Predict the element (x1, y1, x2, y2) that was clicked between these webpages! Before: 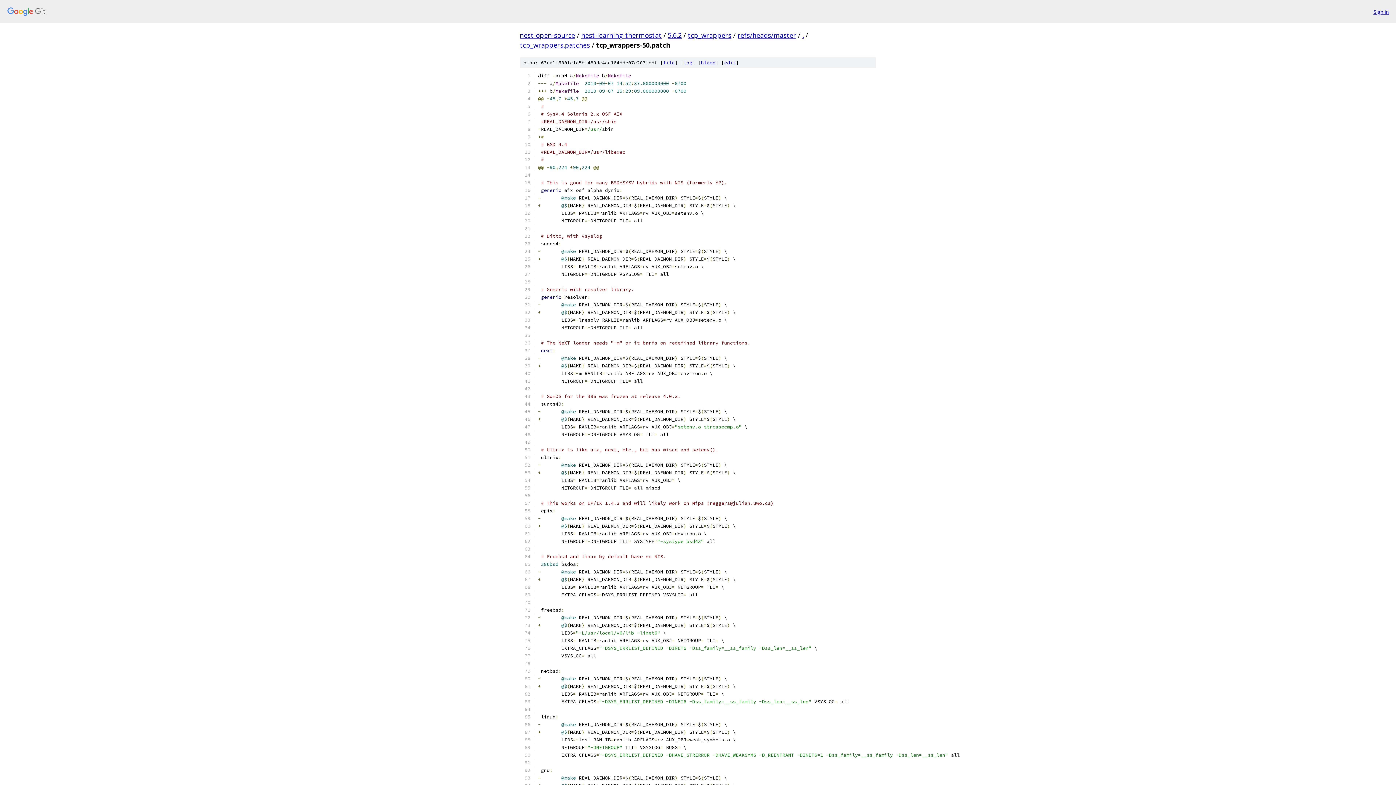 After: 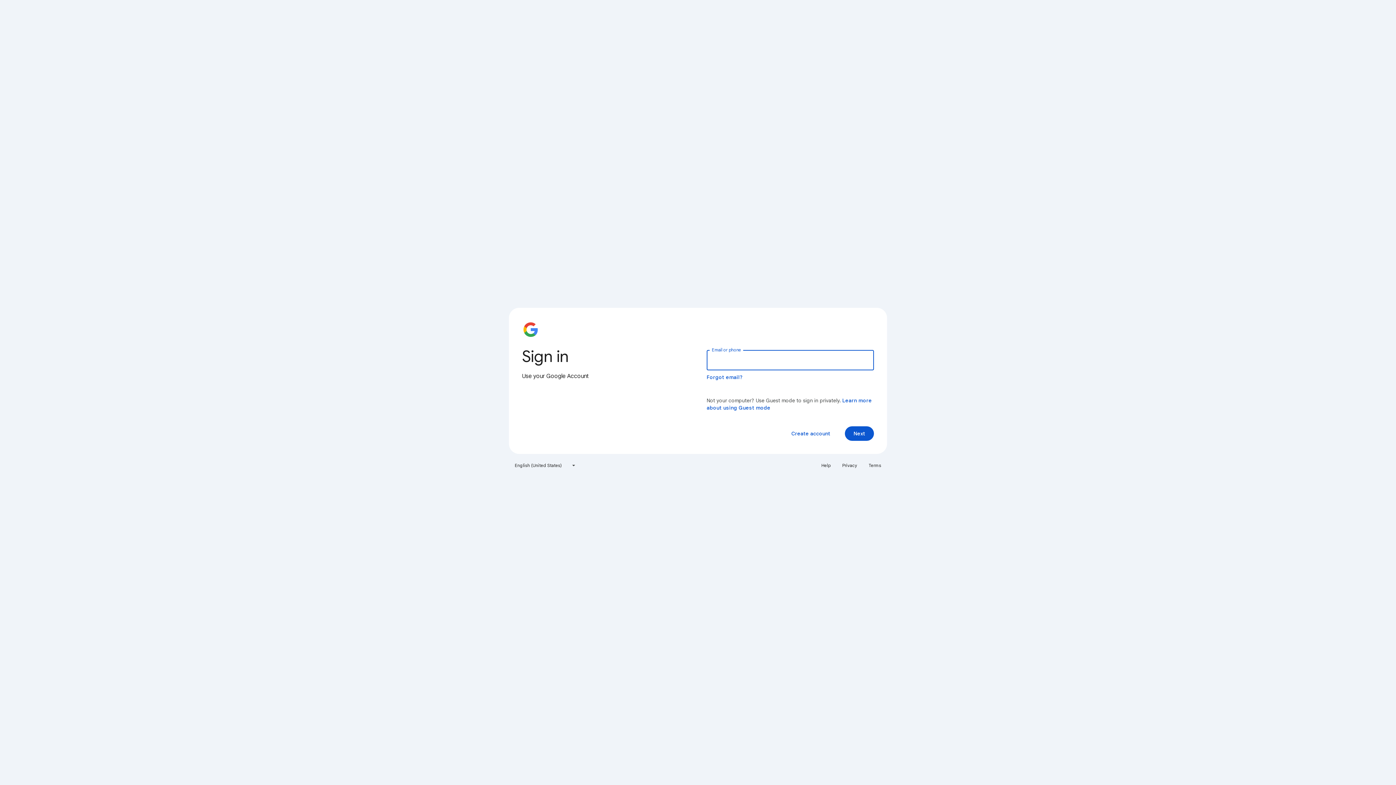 Action: bbox: (1373, 7, 1389, 15) label: Sign in